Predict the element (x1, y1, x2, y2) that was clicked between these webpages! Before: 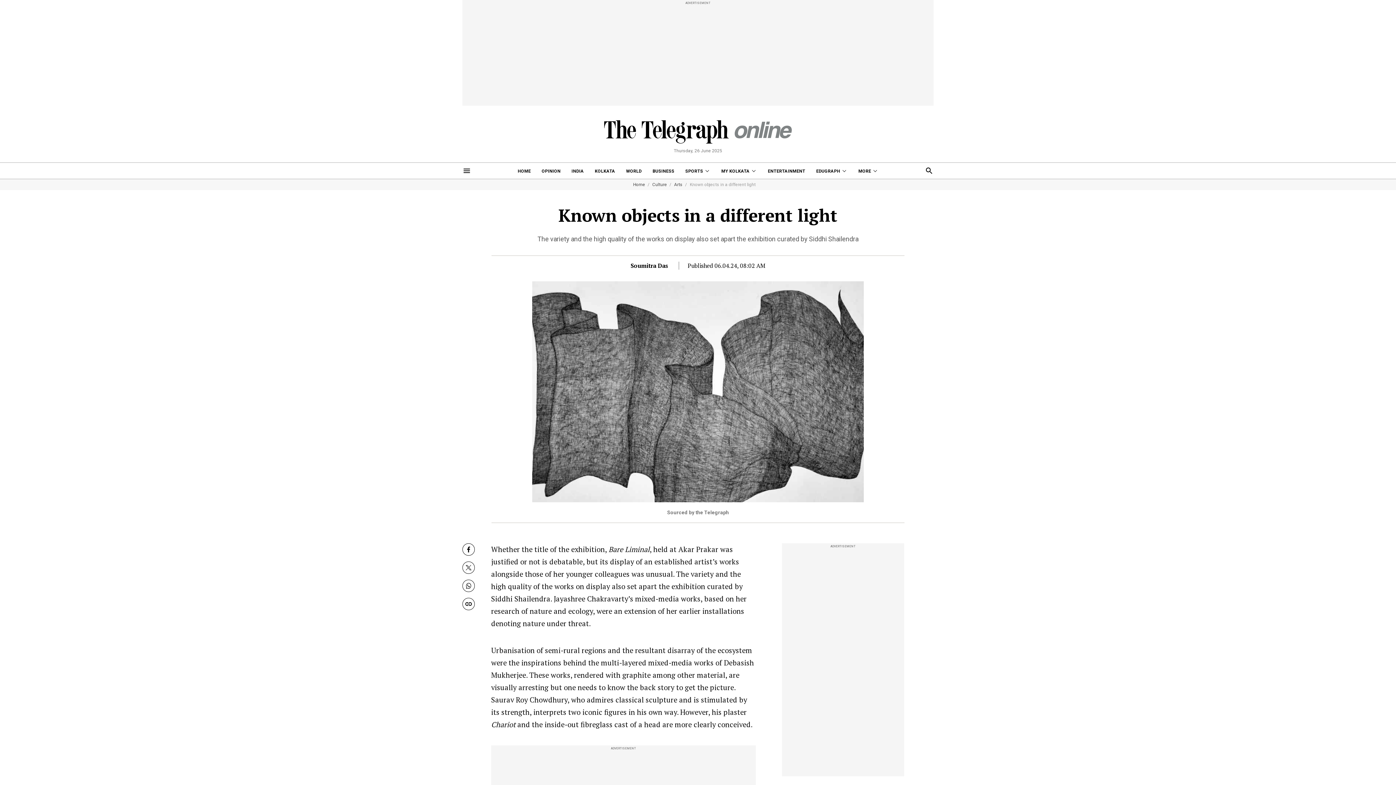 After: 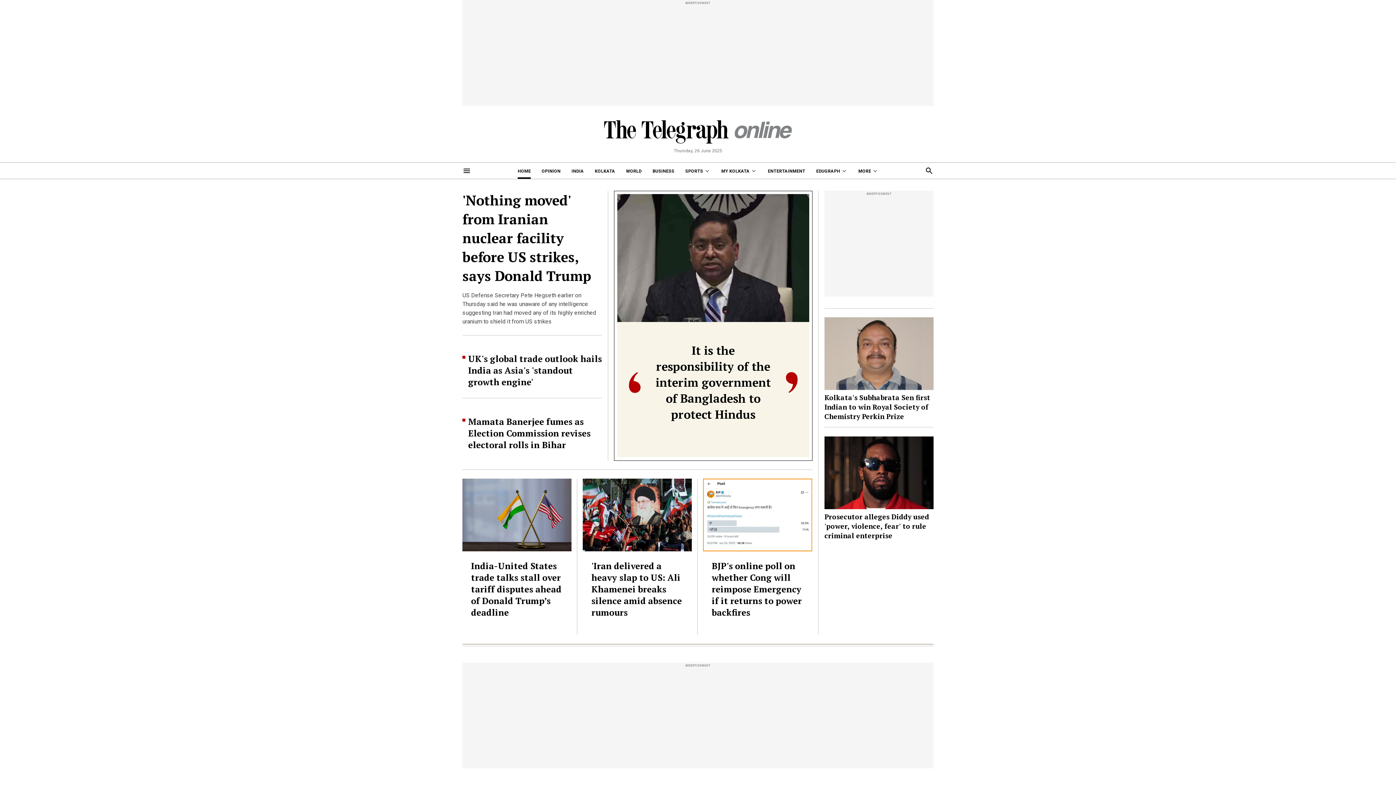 Action: bbox: (517, 162, 530, 178) label: HOME